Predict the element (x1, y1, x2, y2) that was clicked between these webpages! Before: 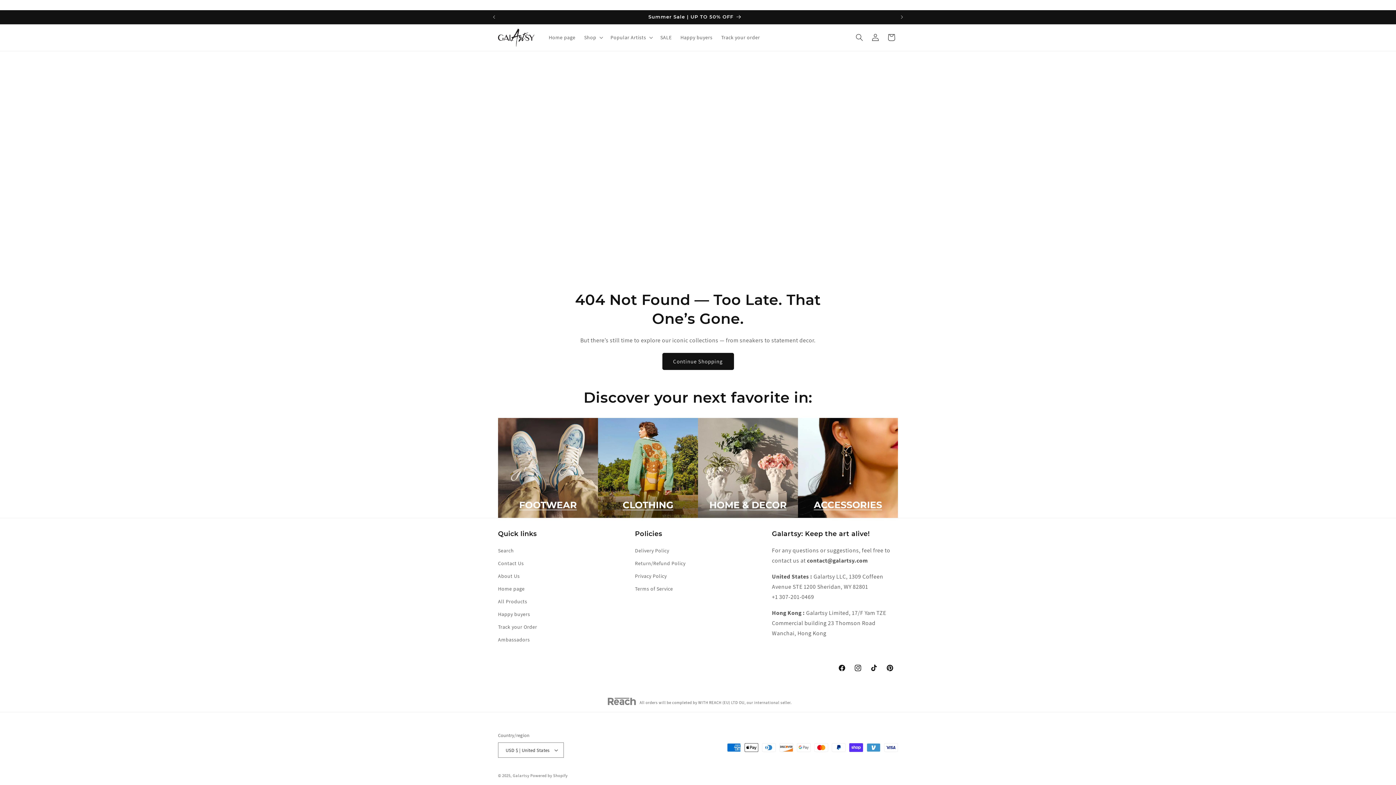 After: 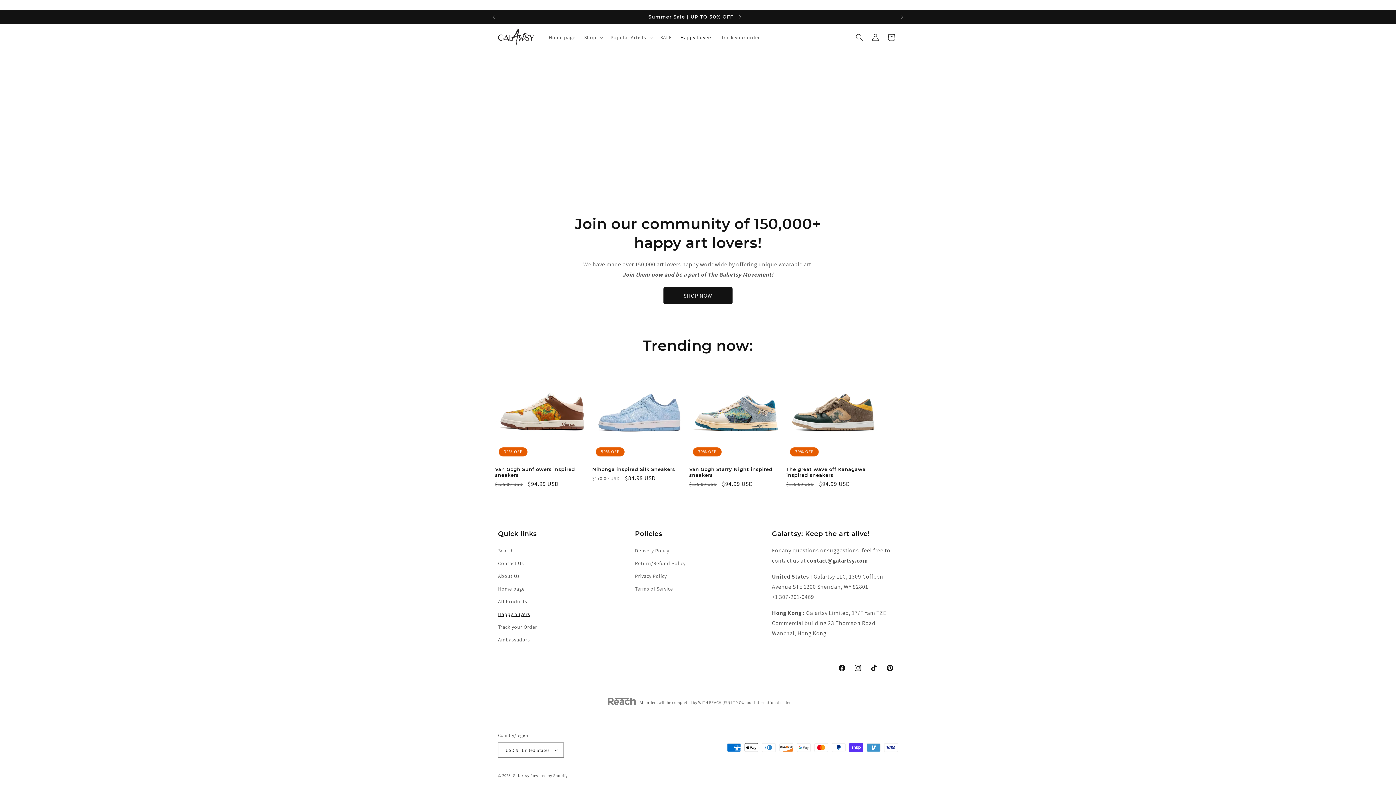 Action: bbox: (676, 29, 717, 45) label: Happy buyers